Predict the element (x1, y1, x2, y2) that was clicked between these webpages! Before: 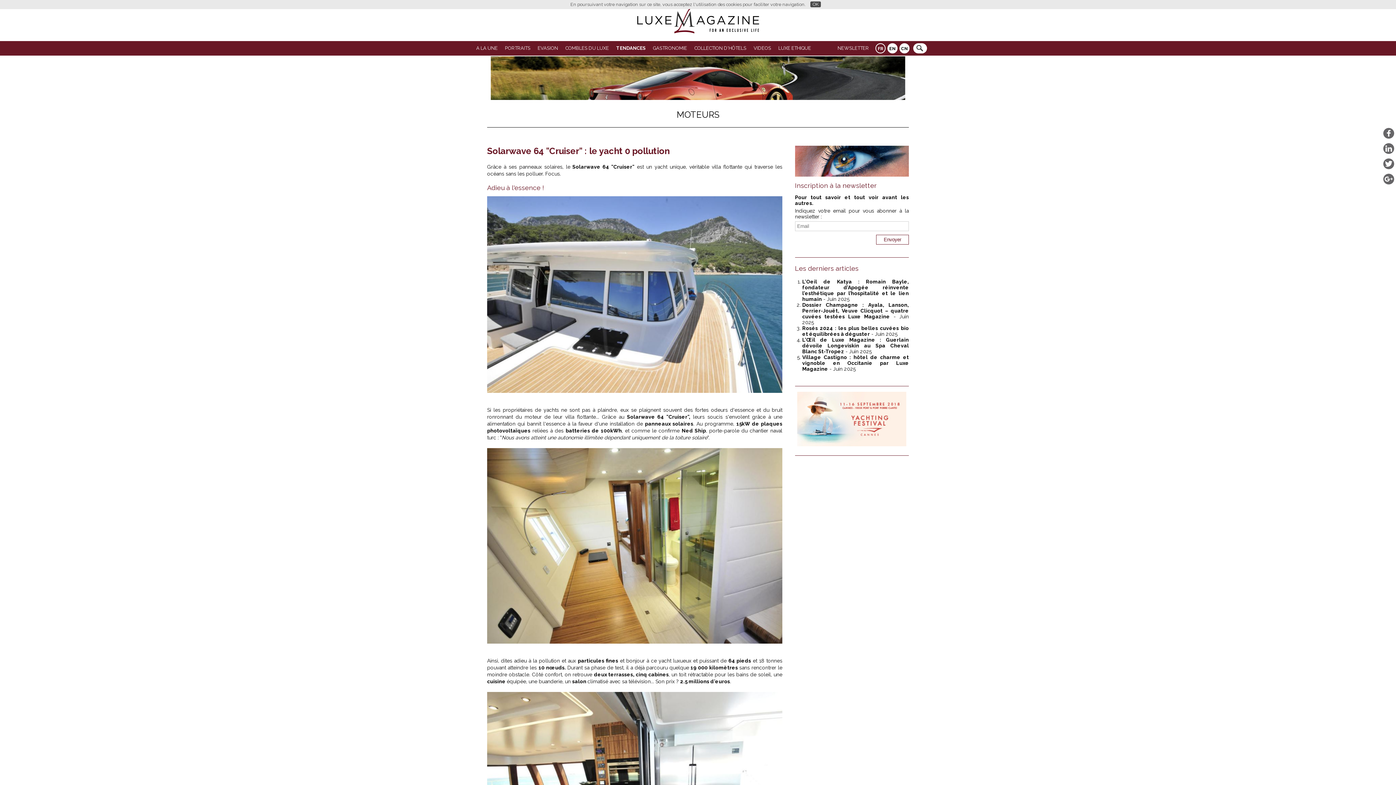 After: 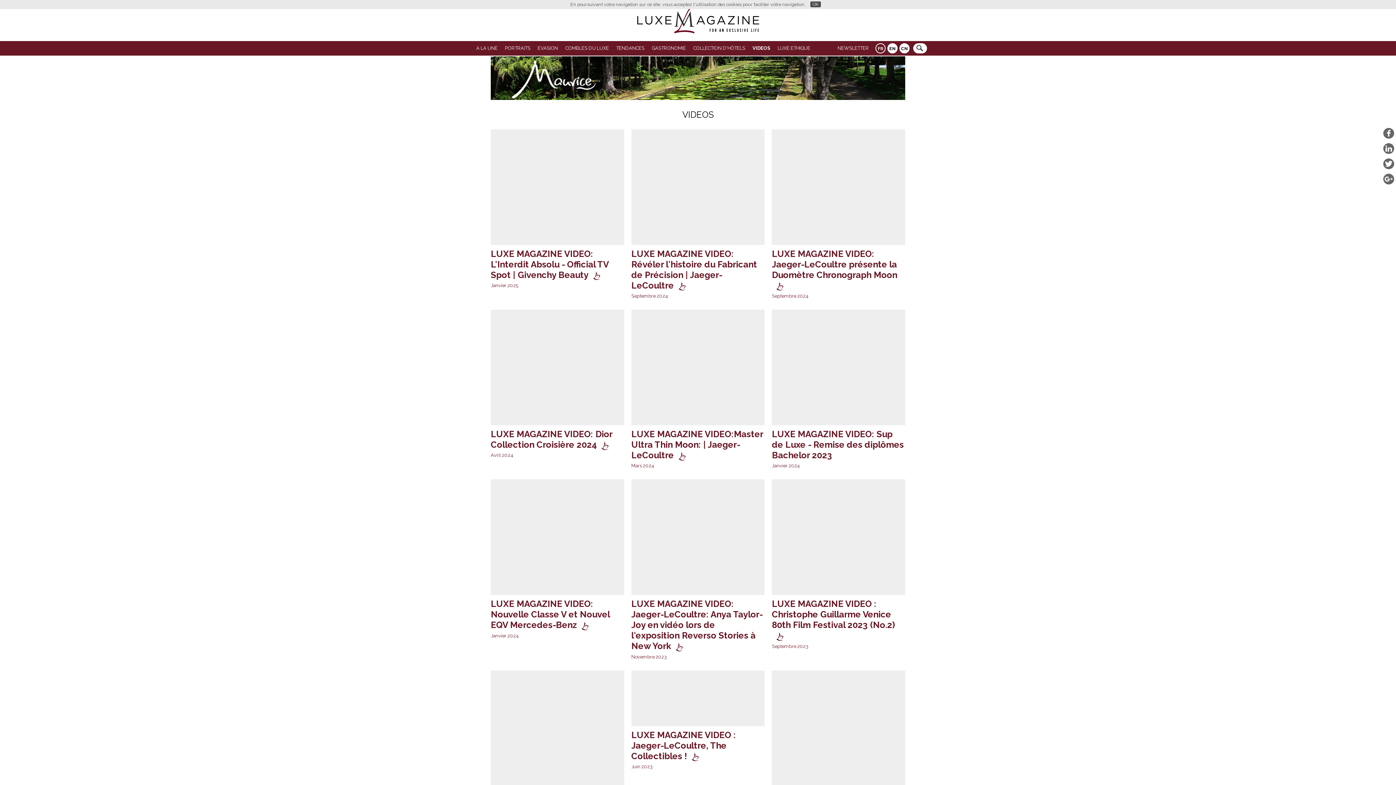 Action: bbox: (750, 41, 774, 55) label: VIDEOS